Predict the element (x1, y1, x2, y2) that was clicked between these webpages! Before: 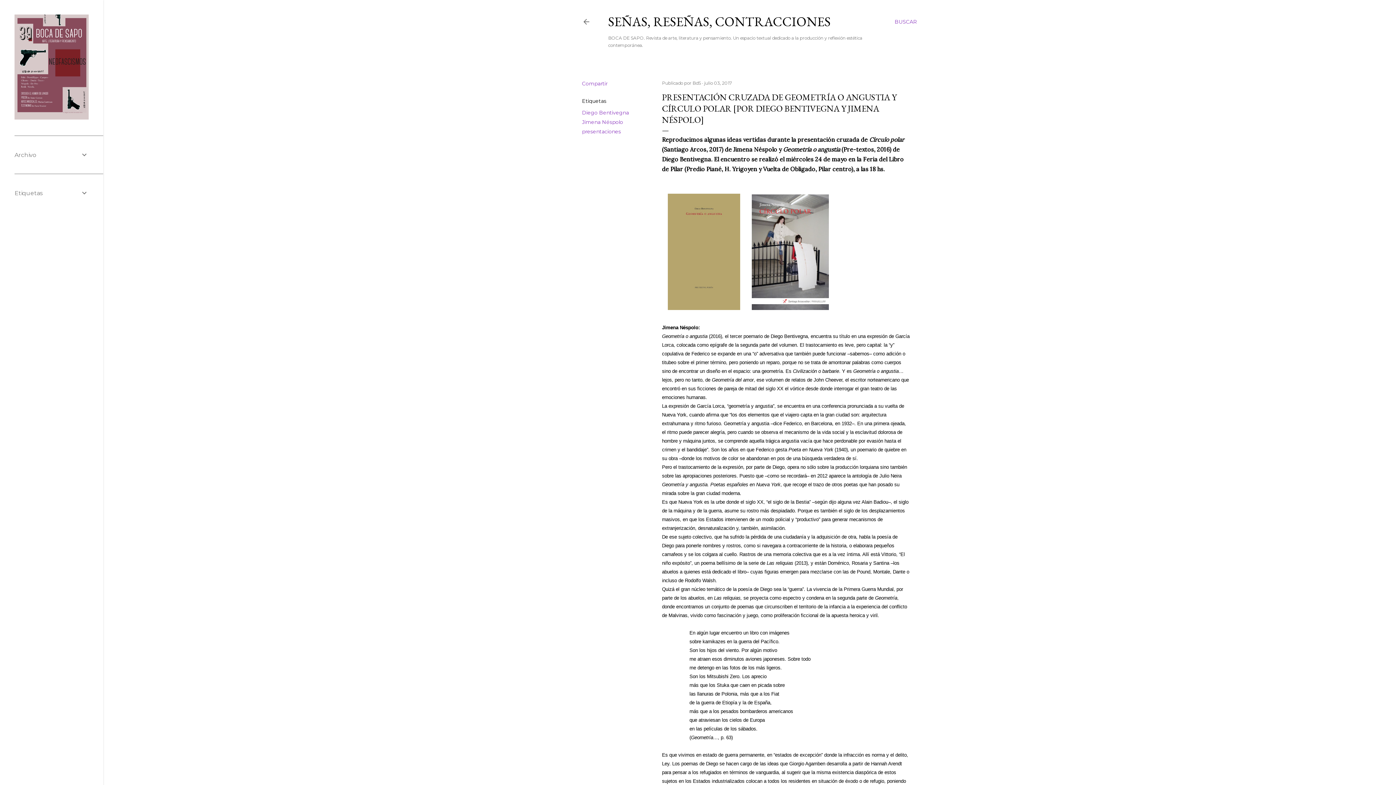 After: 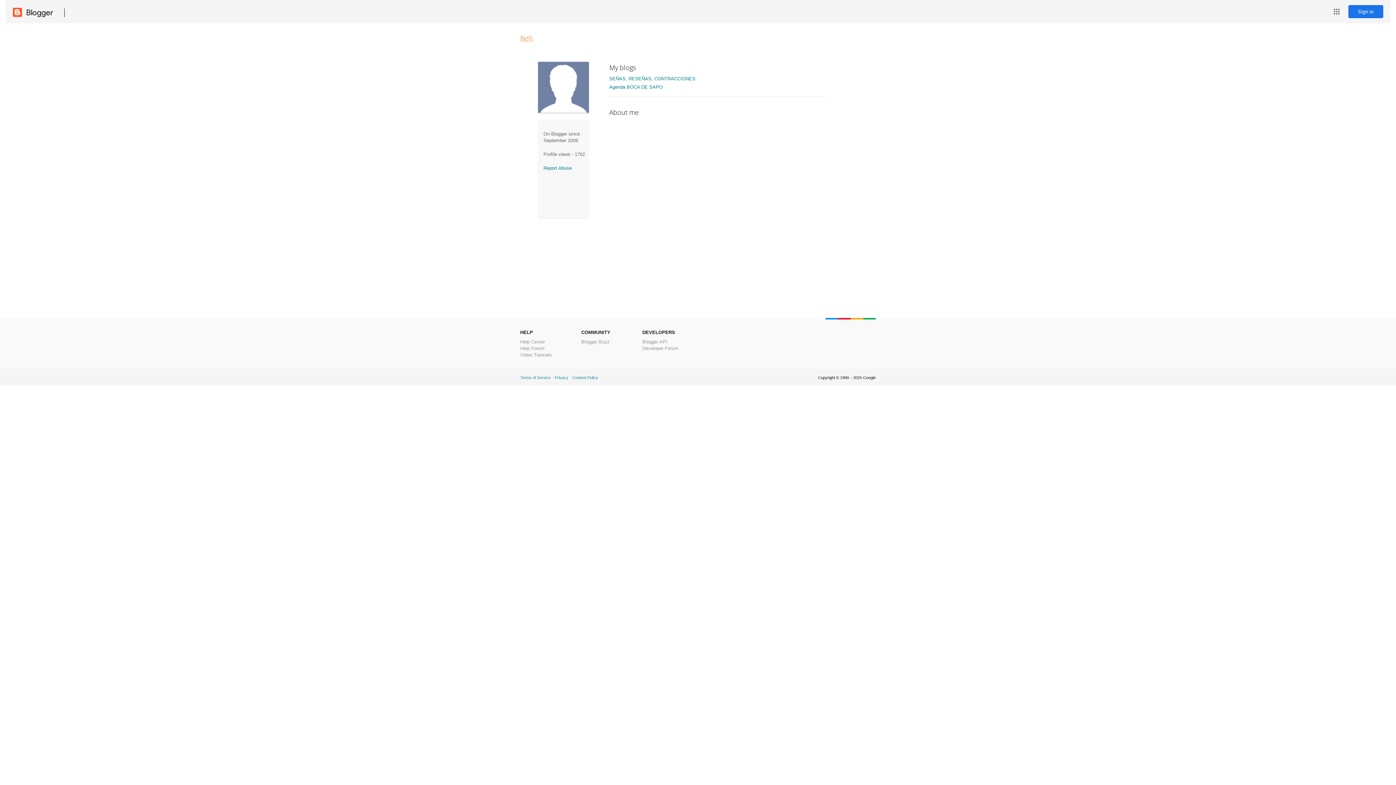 Action: label: BdS  bbox: (692, 80, 702, 85)